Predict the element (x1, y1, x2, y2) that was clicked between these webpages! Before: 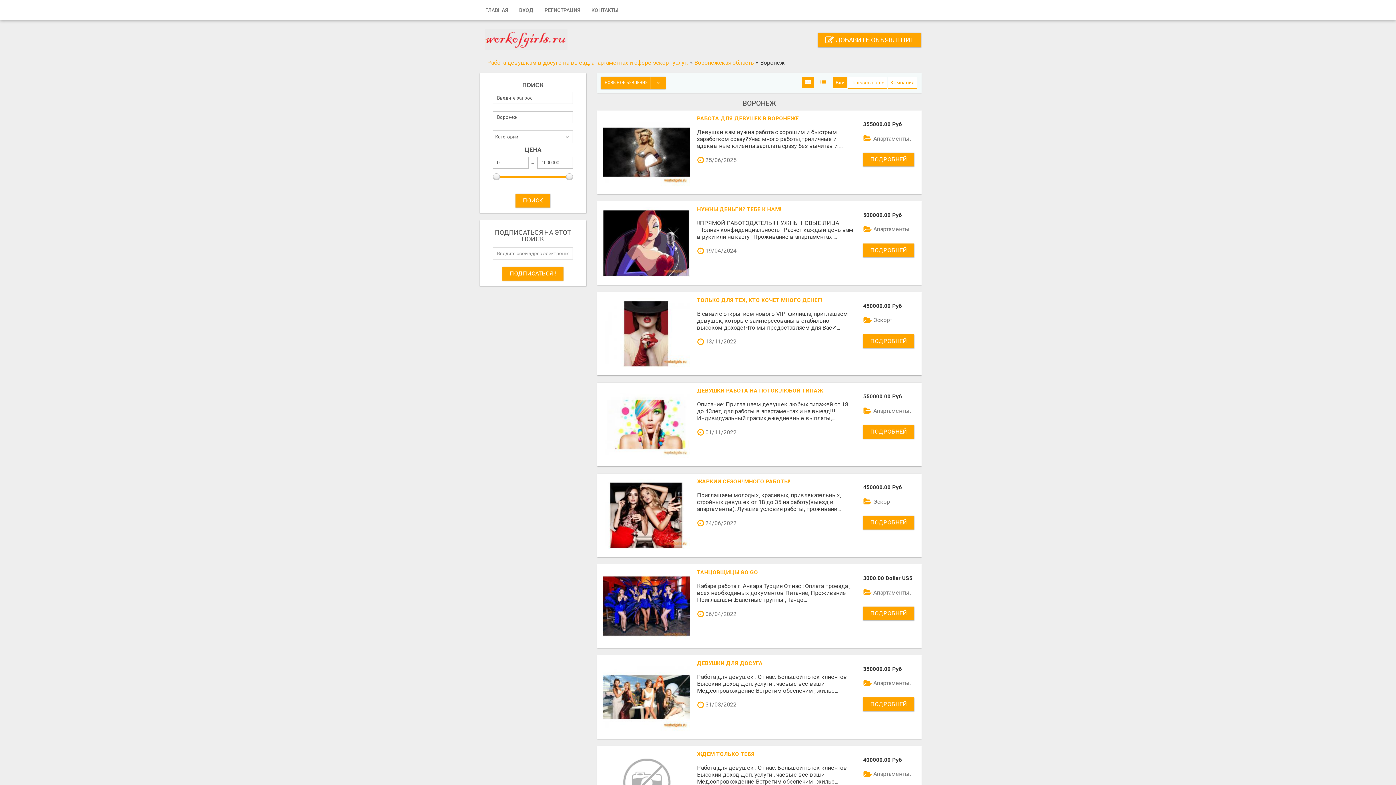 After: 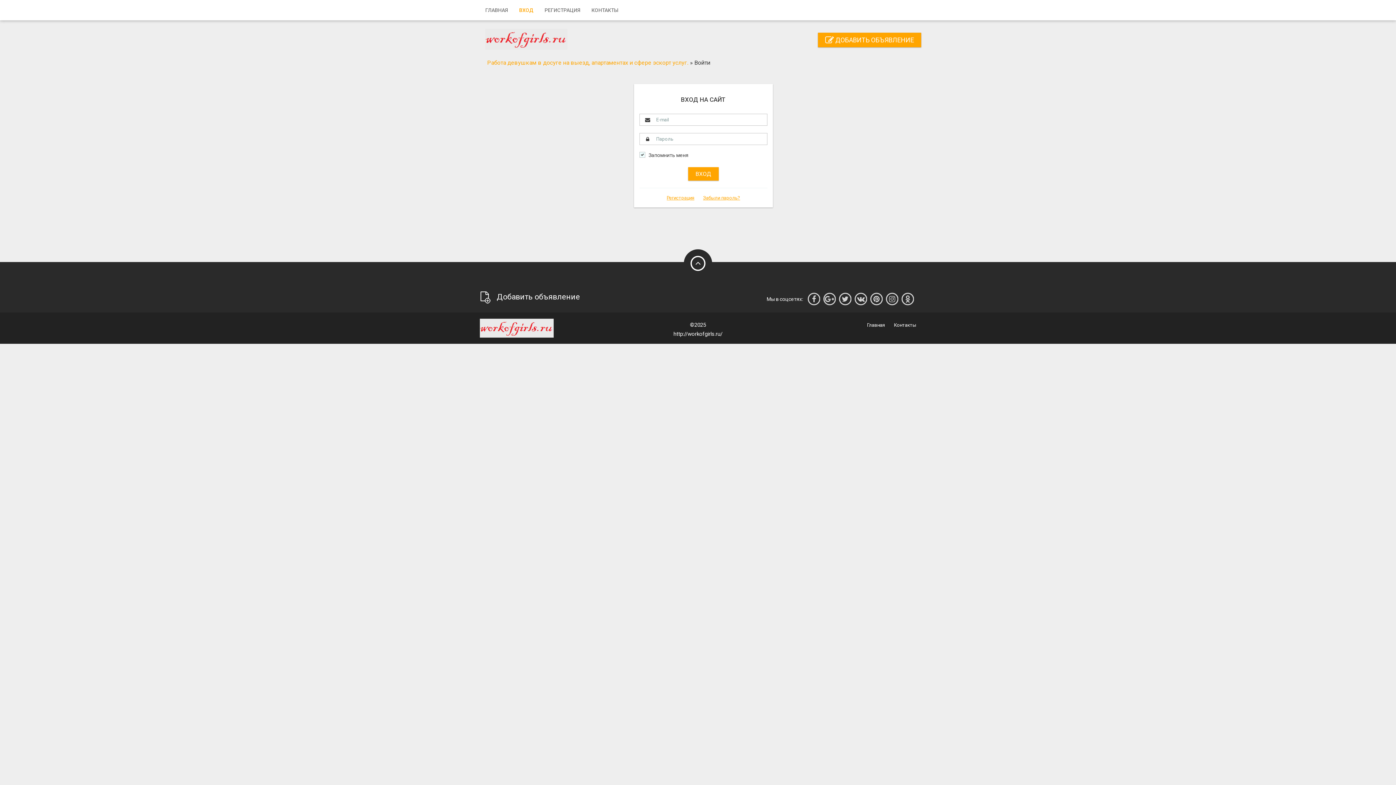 Action: bbox: (513, 0, 539, 20) label: ВХОД